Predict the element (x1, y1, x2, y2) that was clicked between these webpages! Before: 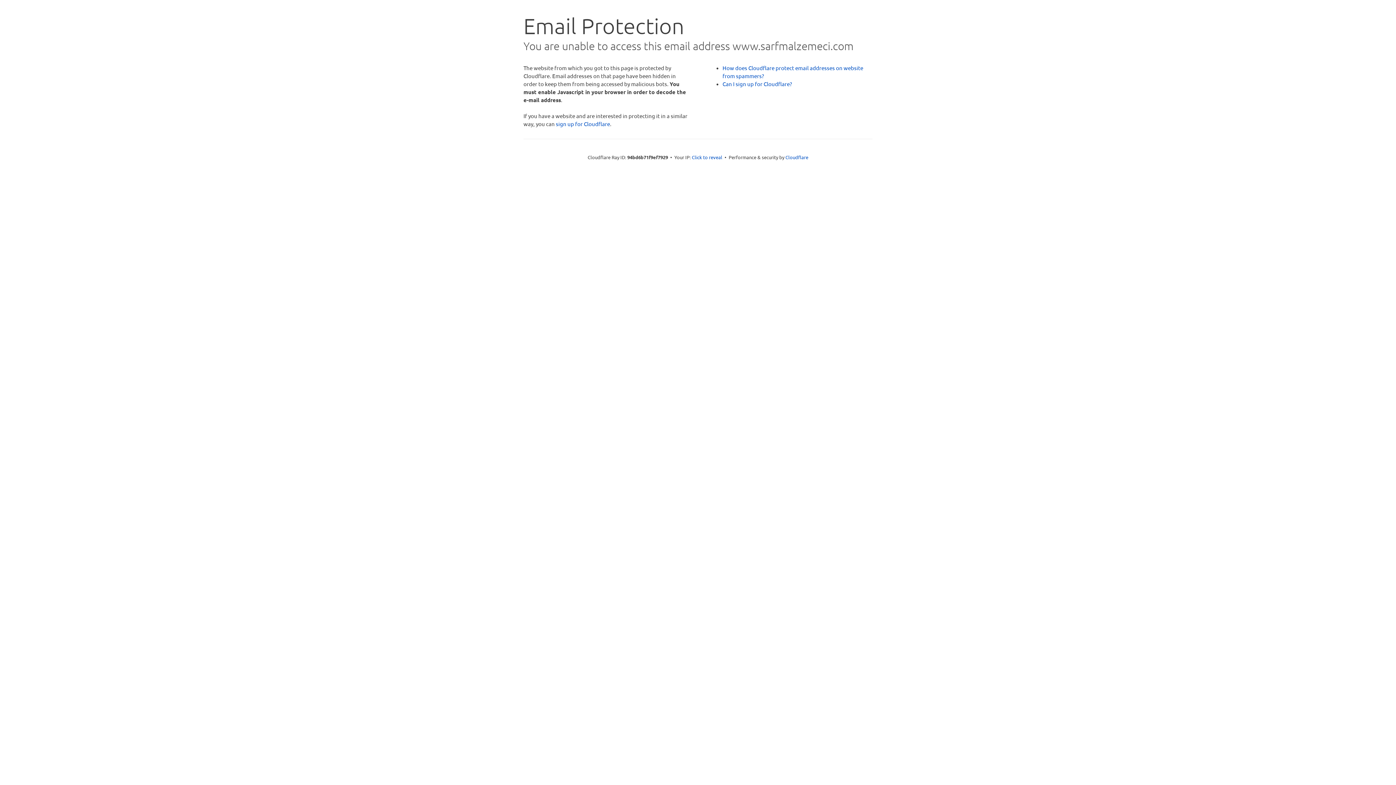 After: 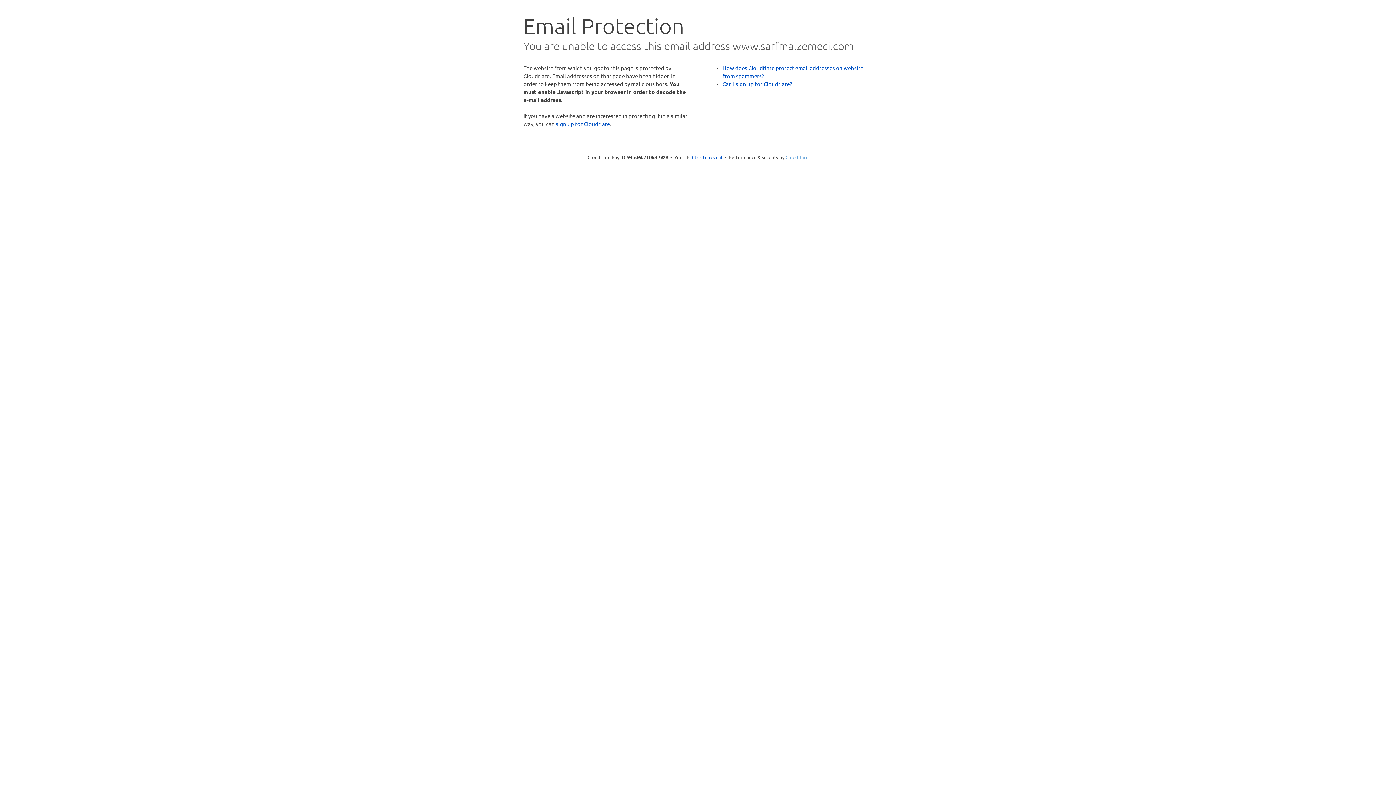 Action: label: Cloudflare bbox: (785, 154, 808, 160)